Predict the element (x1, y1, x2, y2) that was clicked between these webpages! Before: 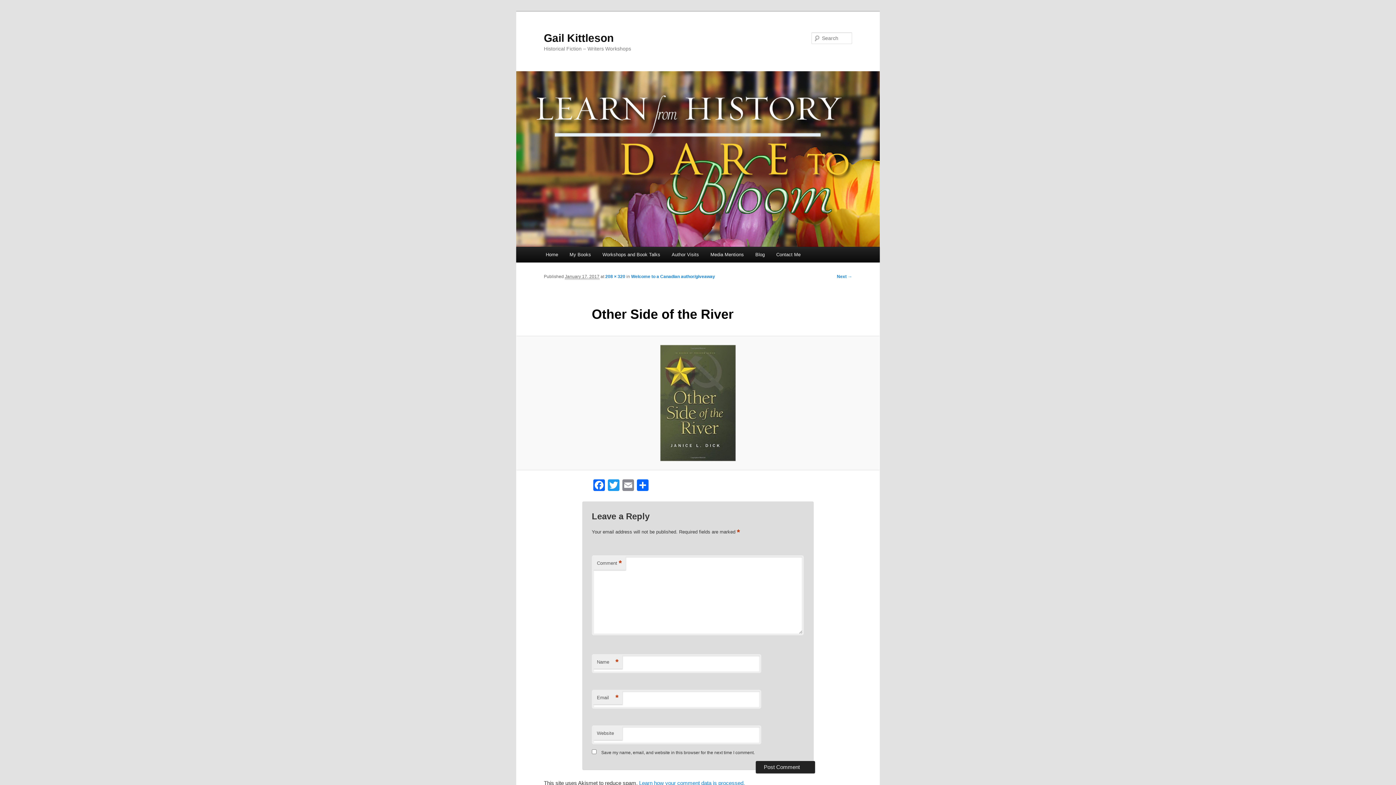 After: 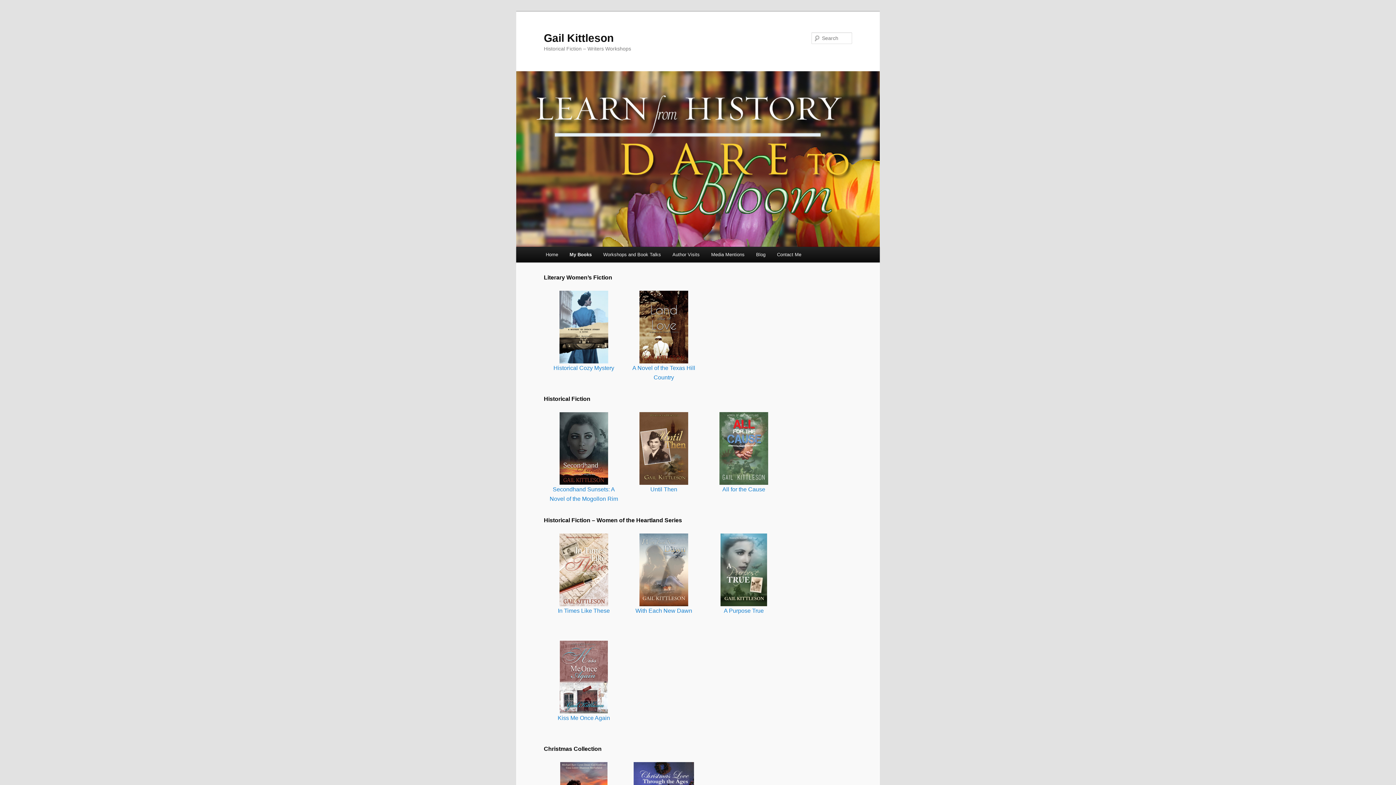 Action: label: My Books bbox: (563, 246, 596, 262)